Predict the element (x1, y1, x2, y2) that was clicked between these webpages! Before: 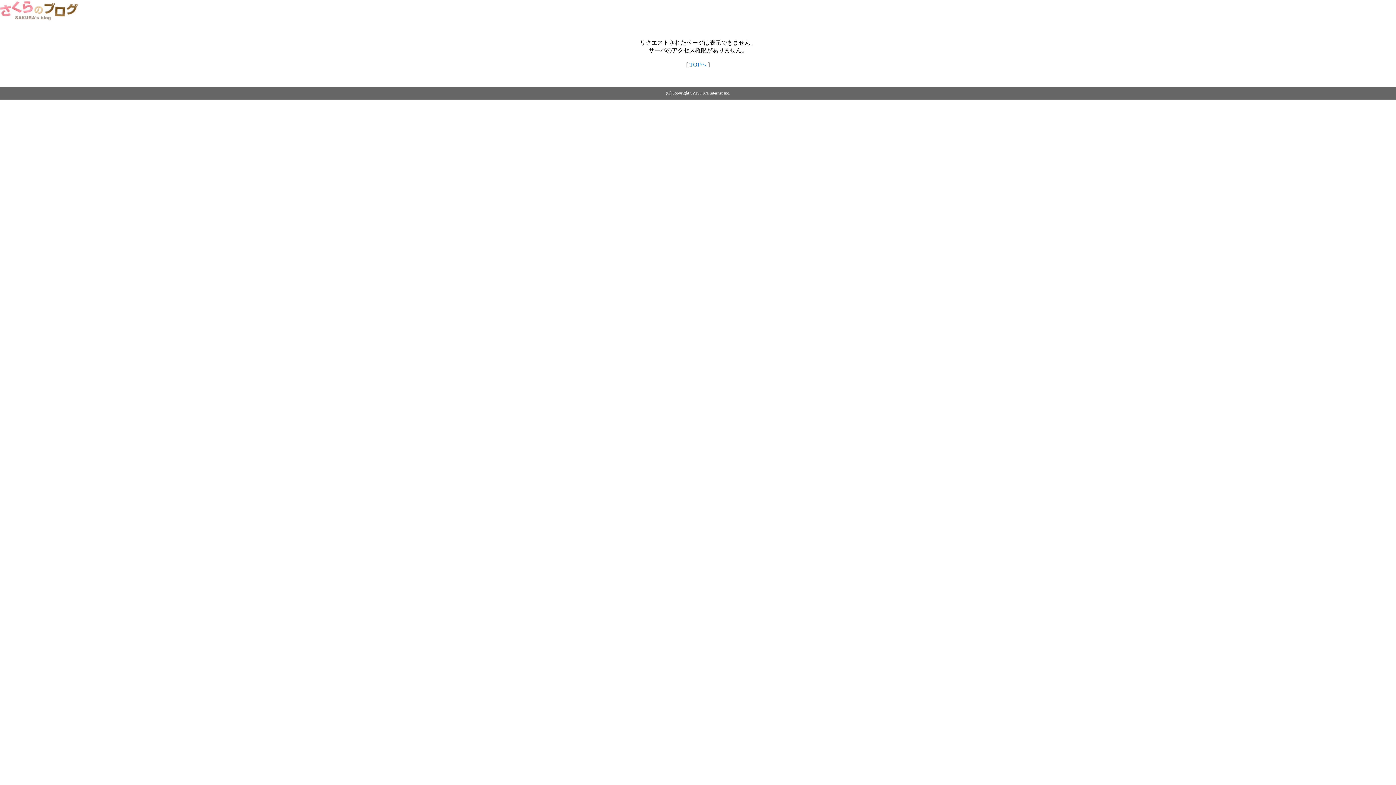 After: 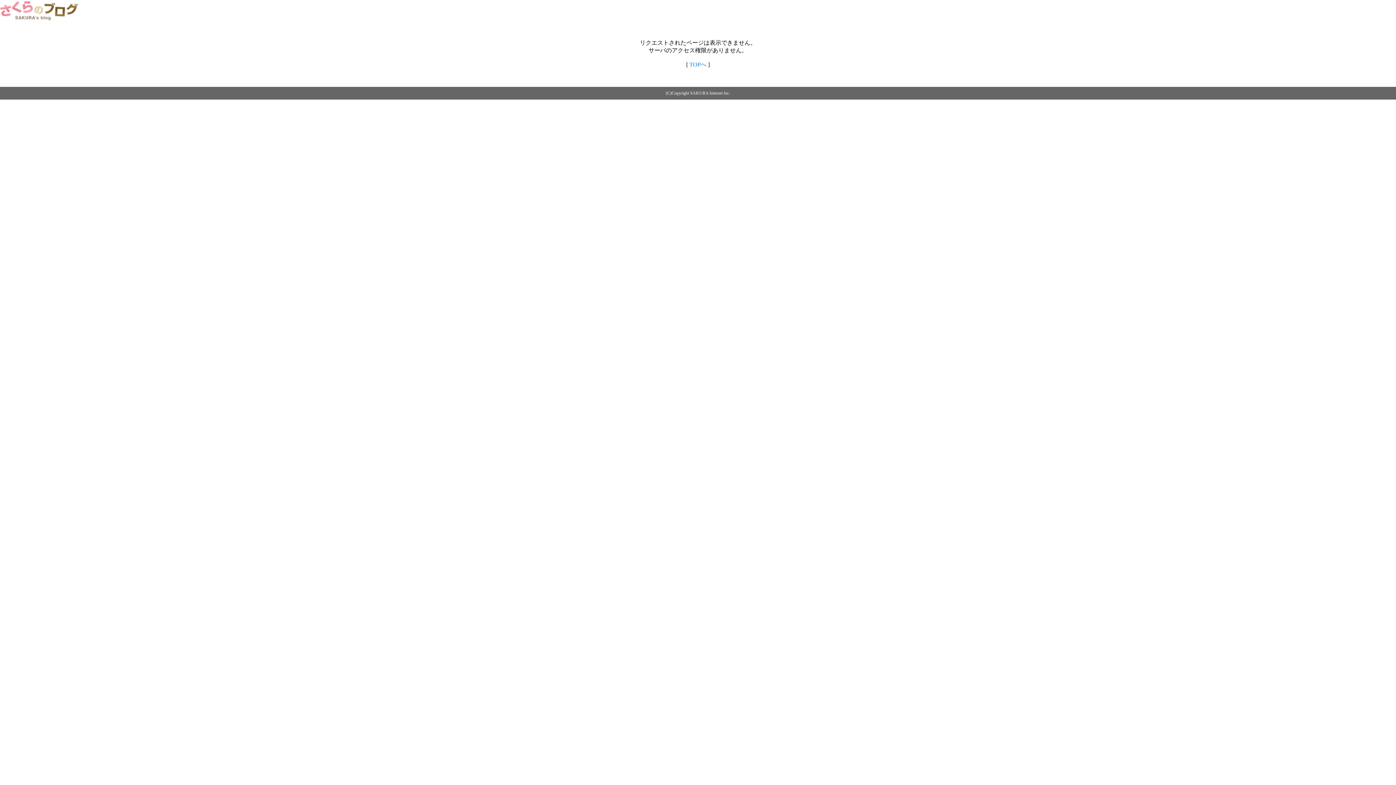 Action: bbox: (0, 14, 79, 20)